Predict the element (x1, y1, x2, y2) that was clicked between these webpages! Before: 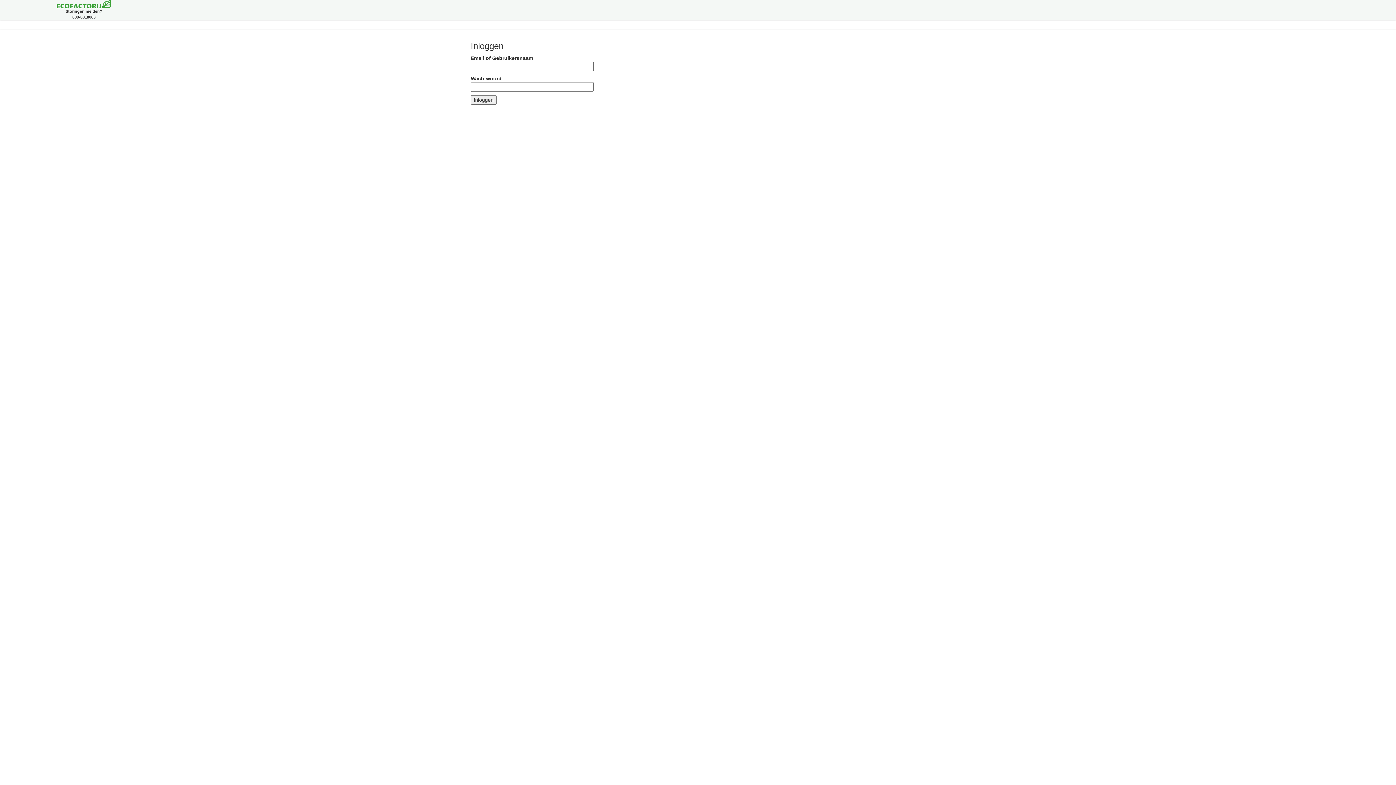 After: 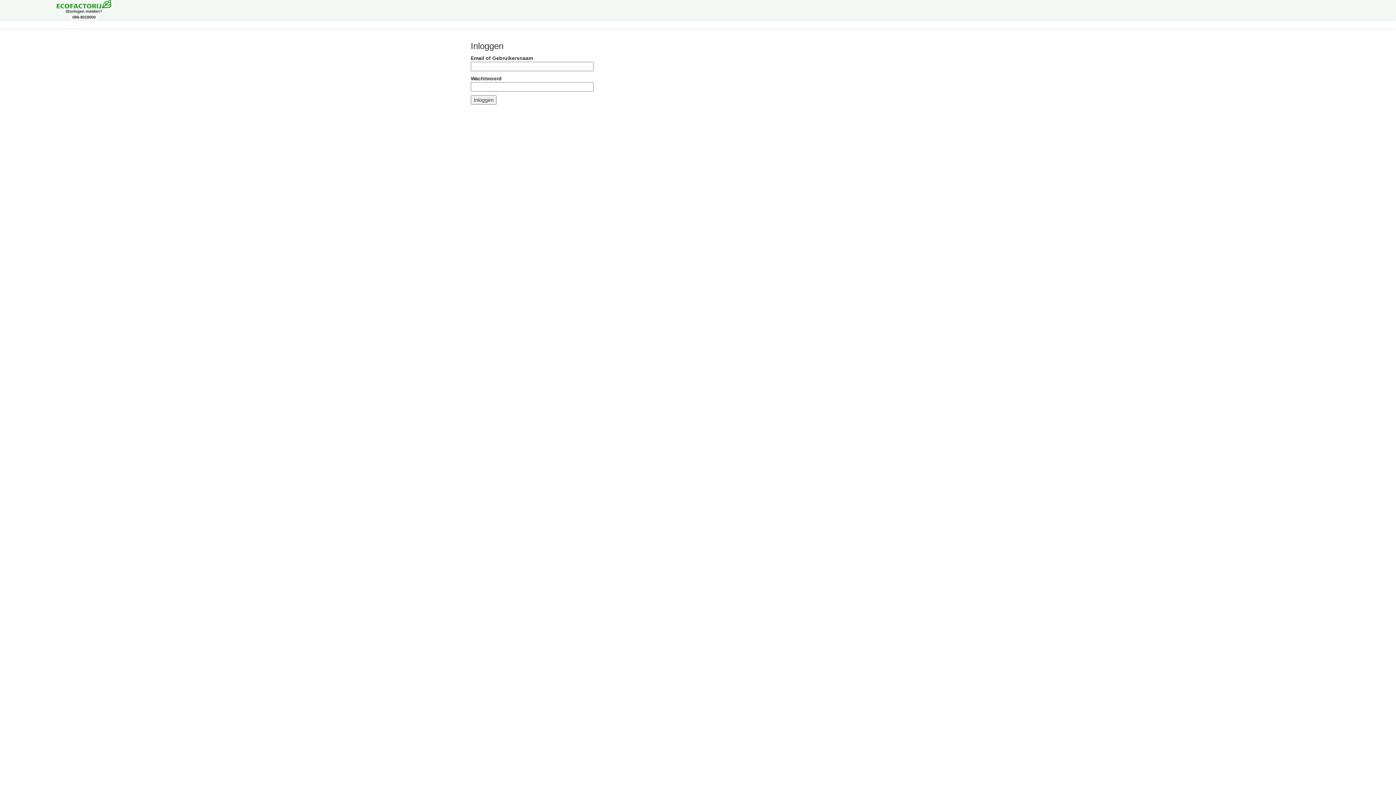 Action: bbox: (56, 0, 111, 6)